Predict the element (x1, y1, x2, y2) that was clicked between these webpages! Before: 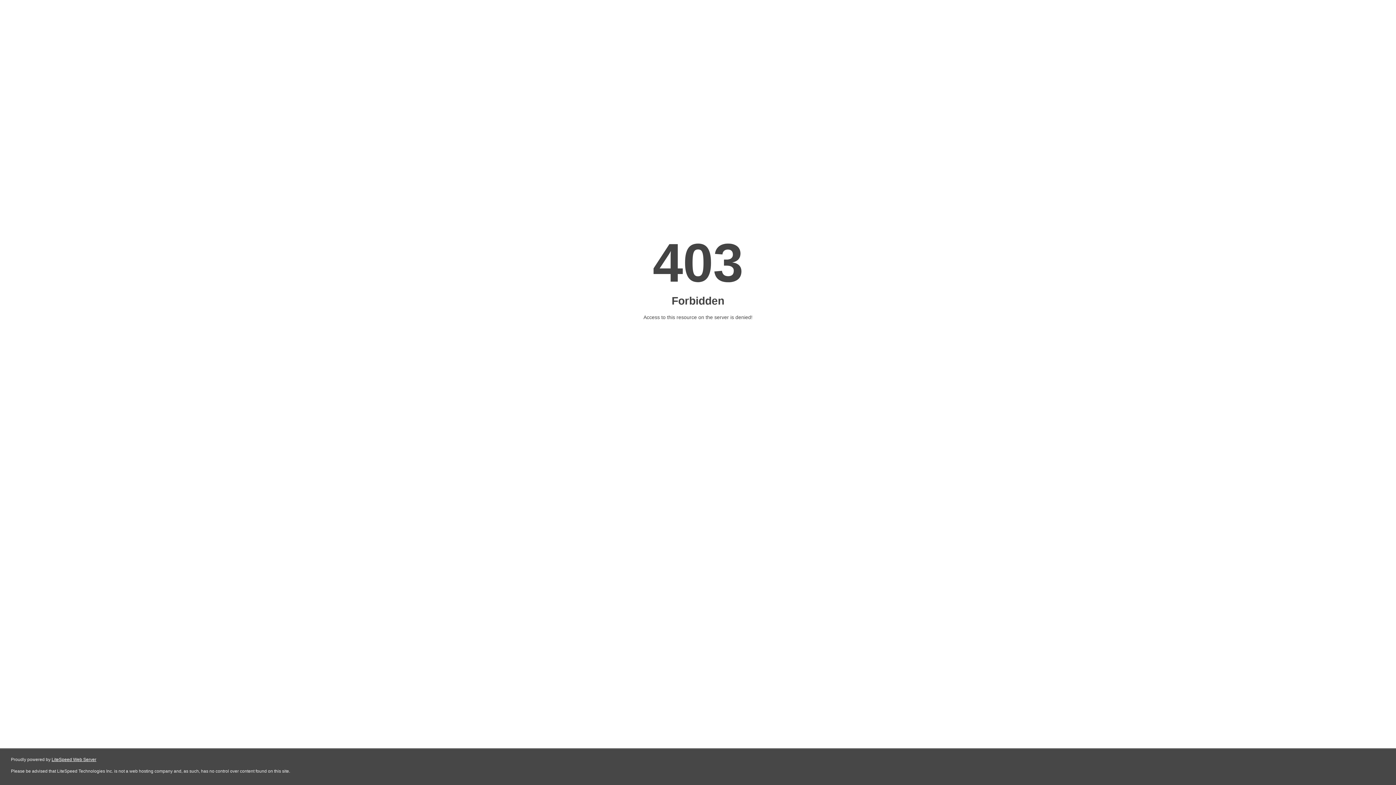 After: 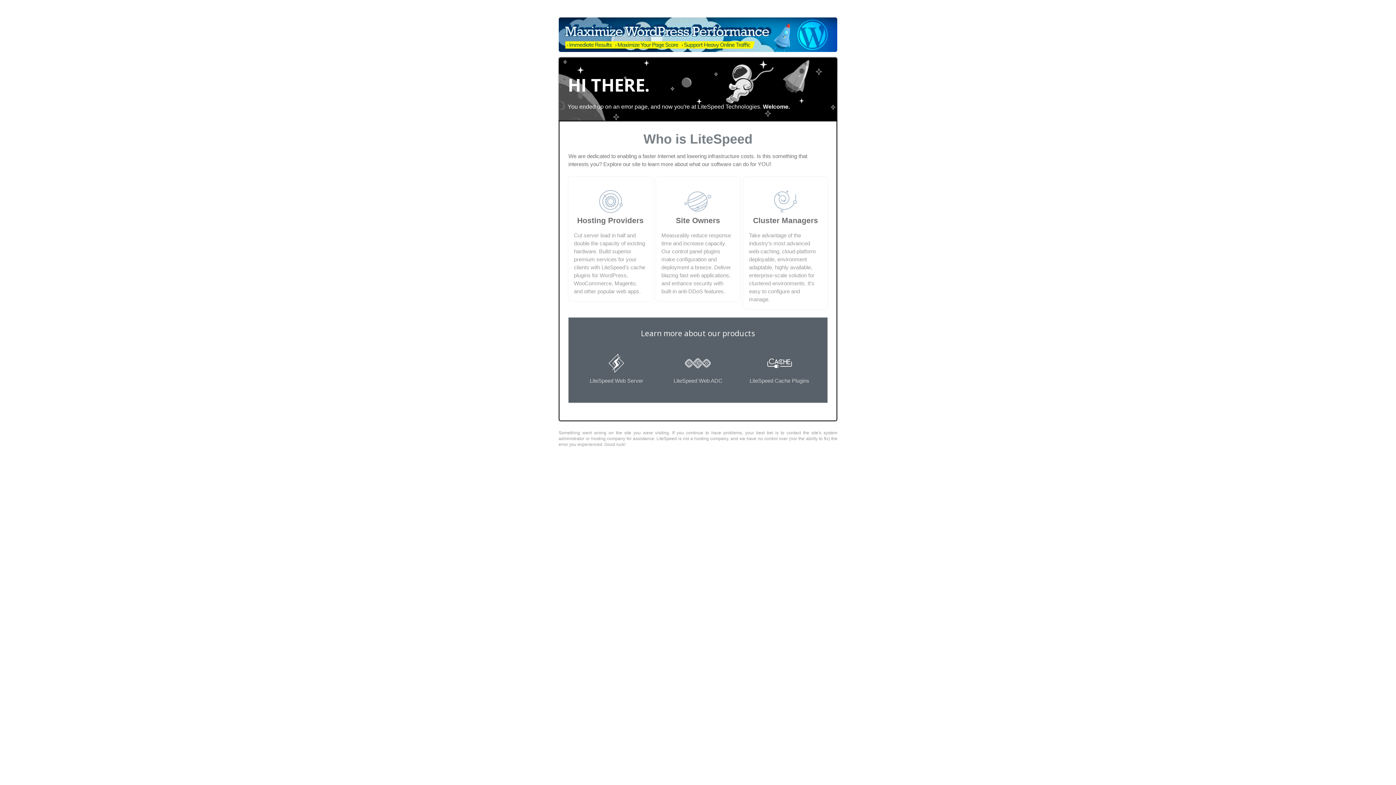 Action: bbox: (51, 757, 96, 762) label: LiteSpeed Web Server